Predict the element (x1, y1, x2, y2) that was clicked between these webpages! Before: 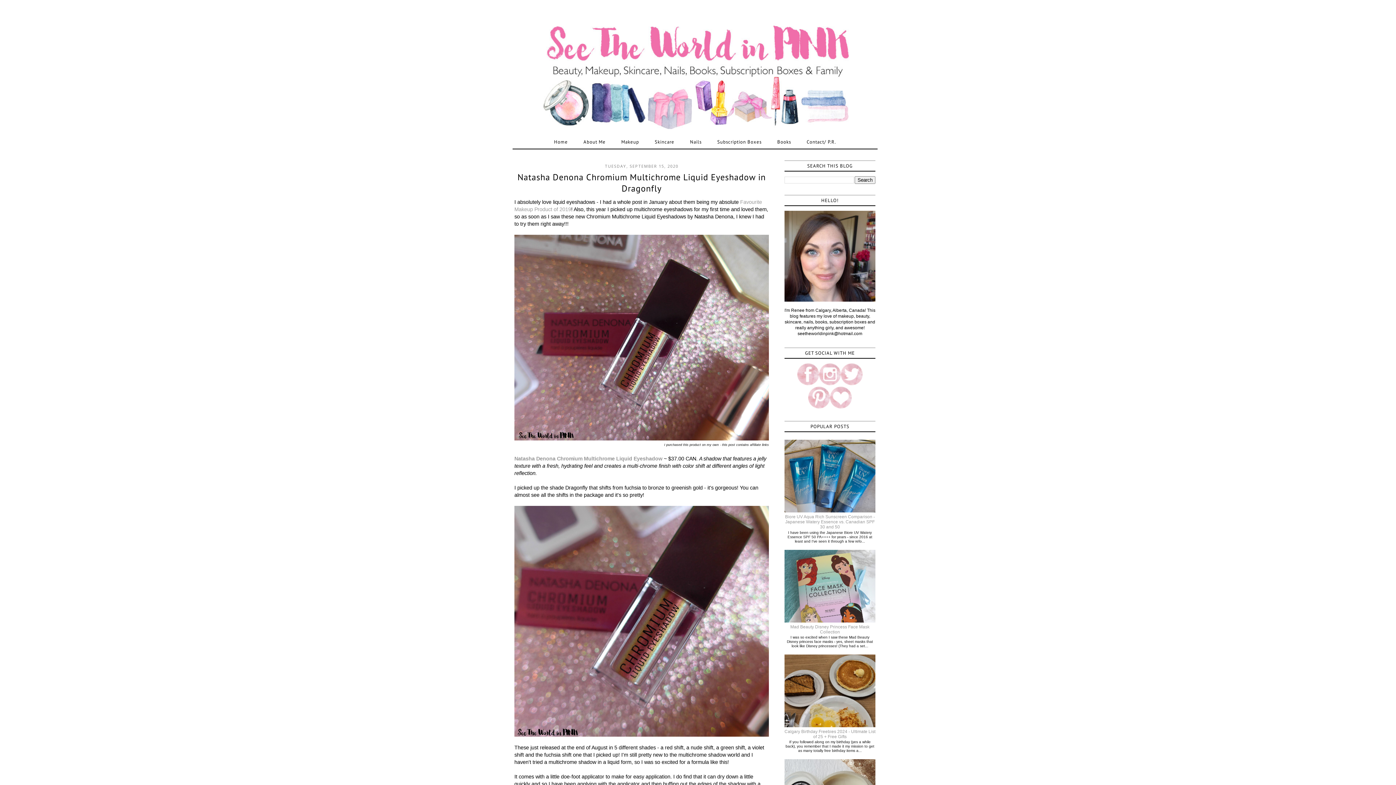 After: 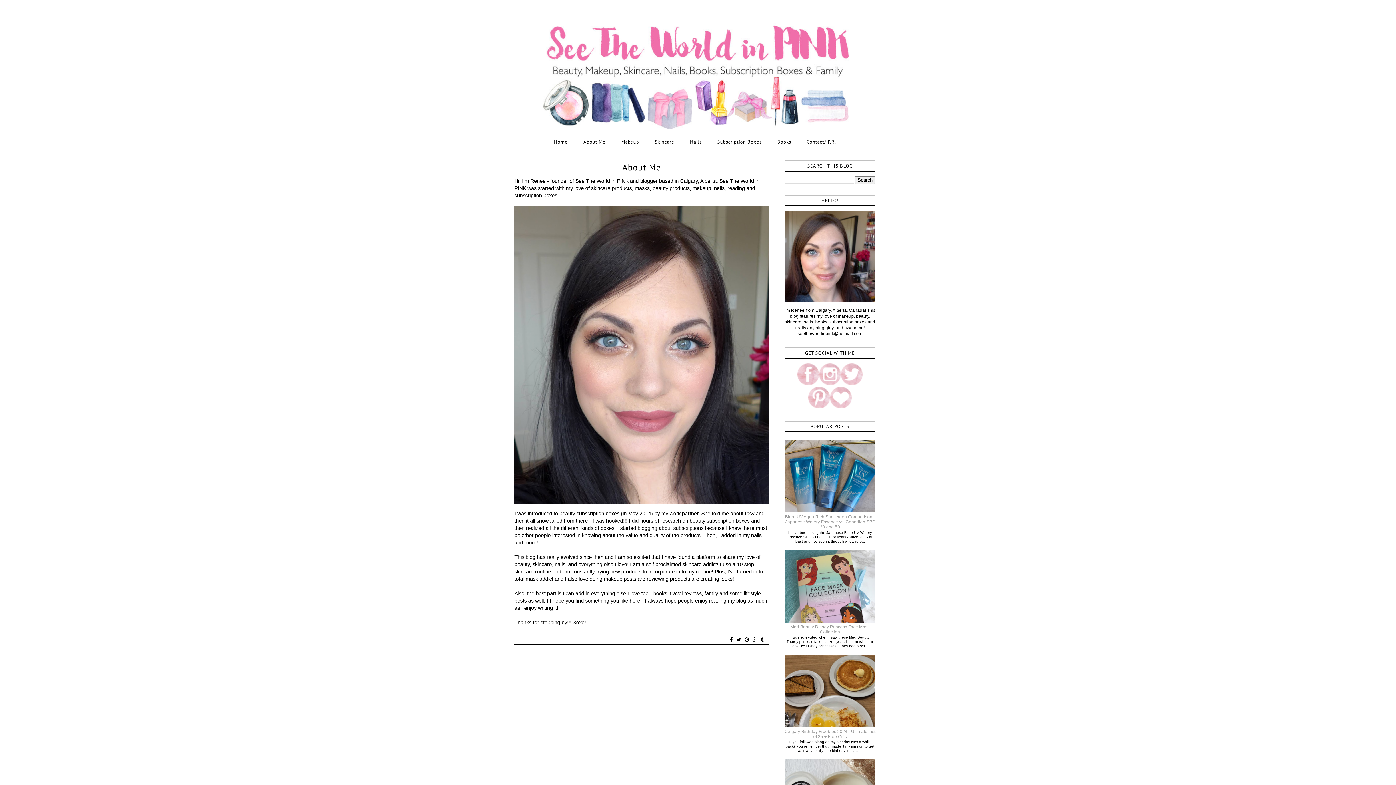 Action: label: About Me bbox: (575, 135, 613, 148)